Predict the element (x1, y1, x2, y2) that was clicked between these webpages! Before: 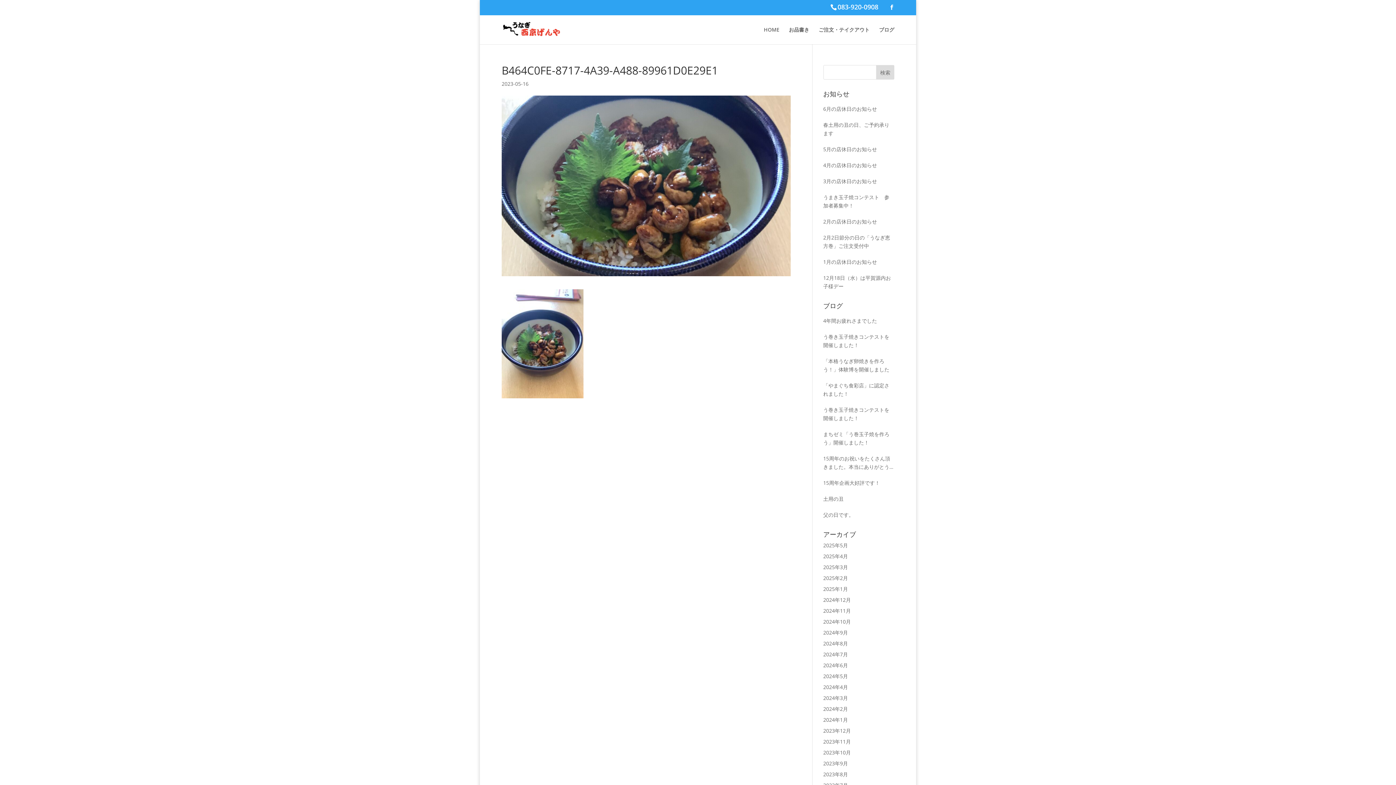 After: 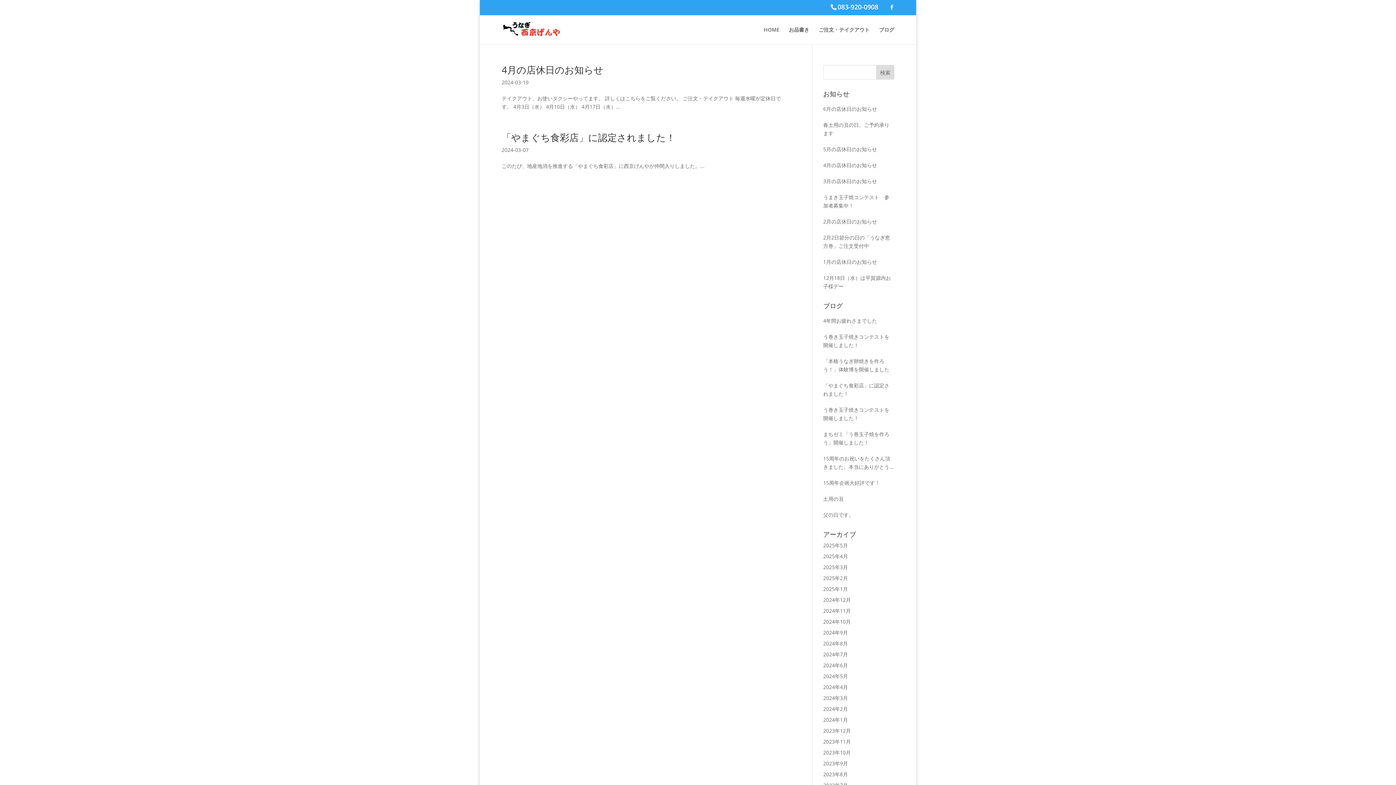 Action: bbox: (823, 694, 848, 701) label: 2024年3月